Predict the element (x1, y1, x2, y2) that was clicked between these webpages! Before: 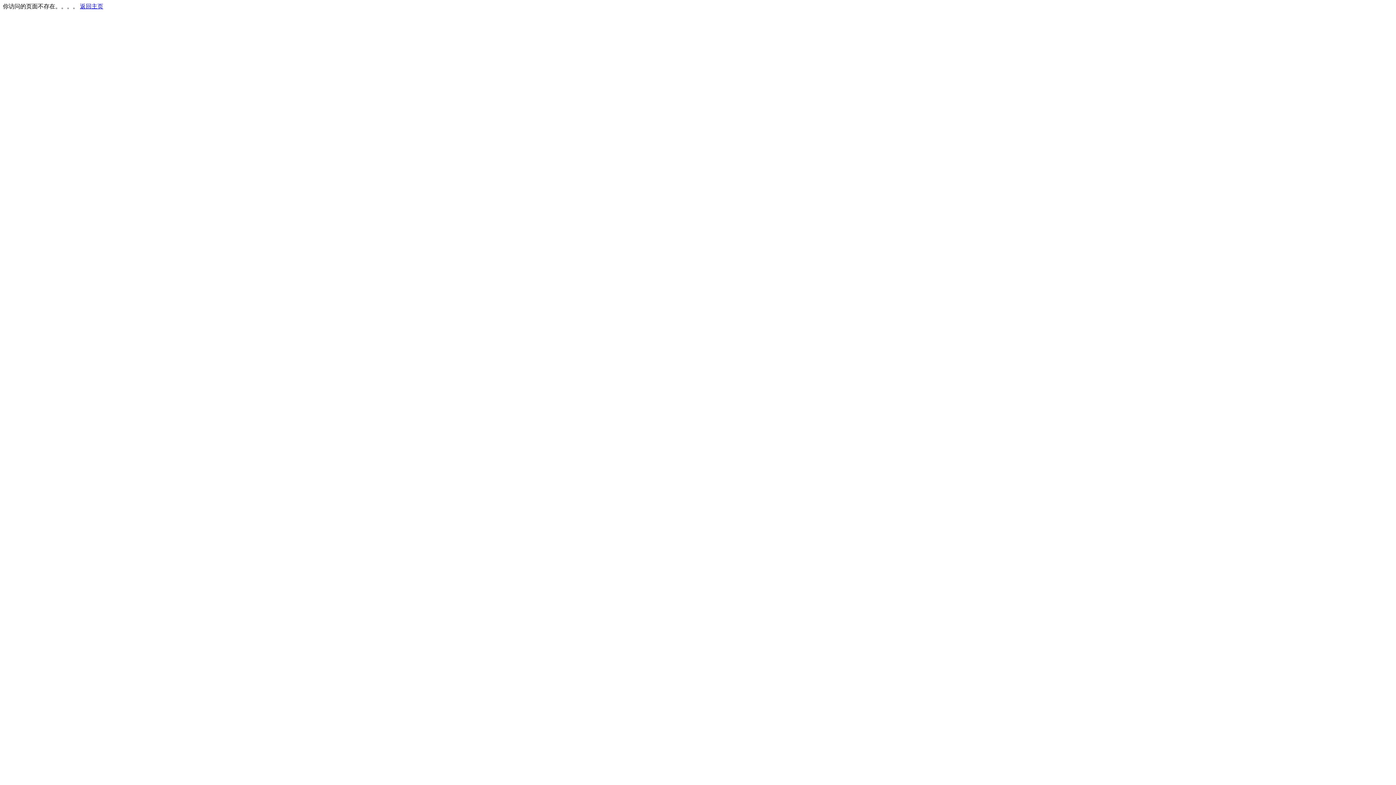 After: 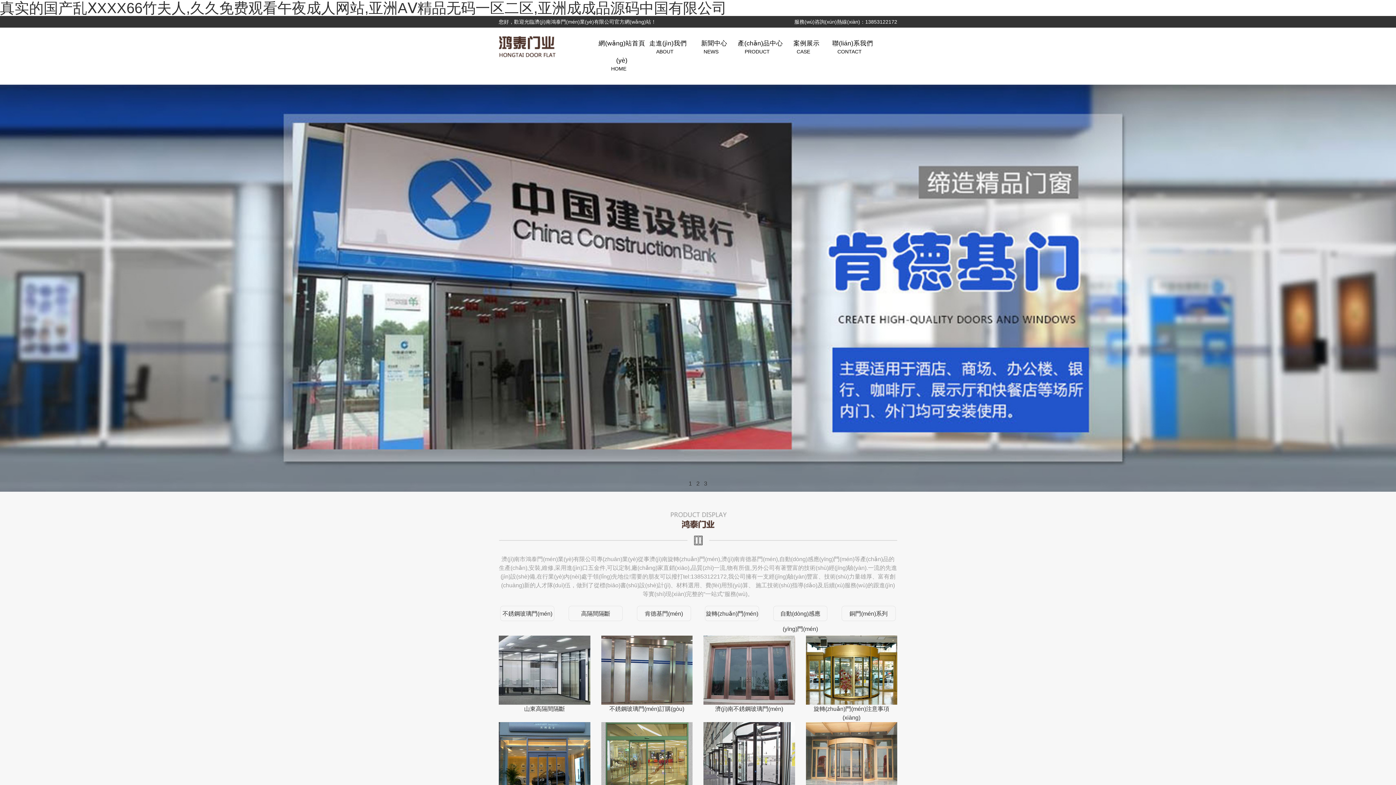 Action: label: 返回主页 bbox: (80, 3, 103, 9)